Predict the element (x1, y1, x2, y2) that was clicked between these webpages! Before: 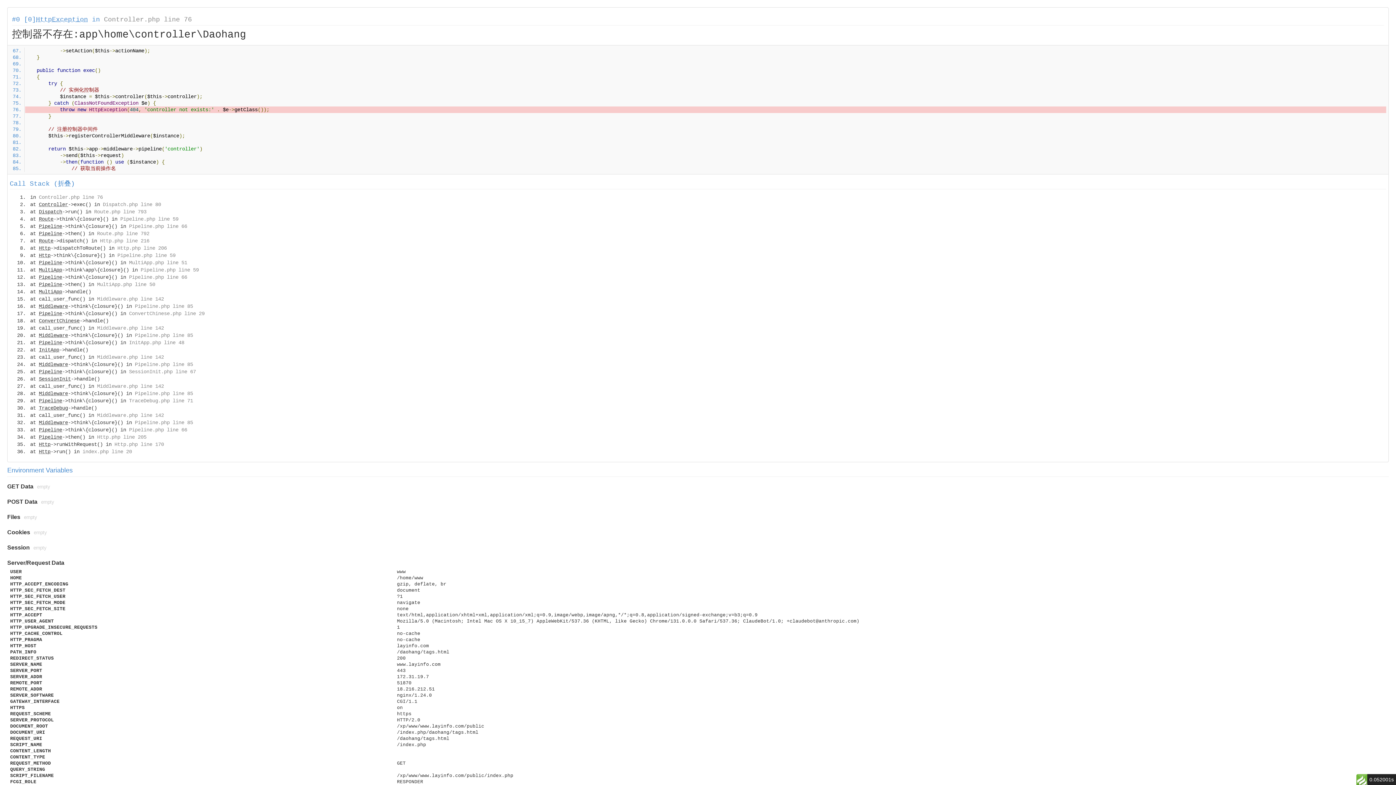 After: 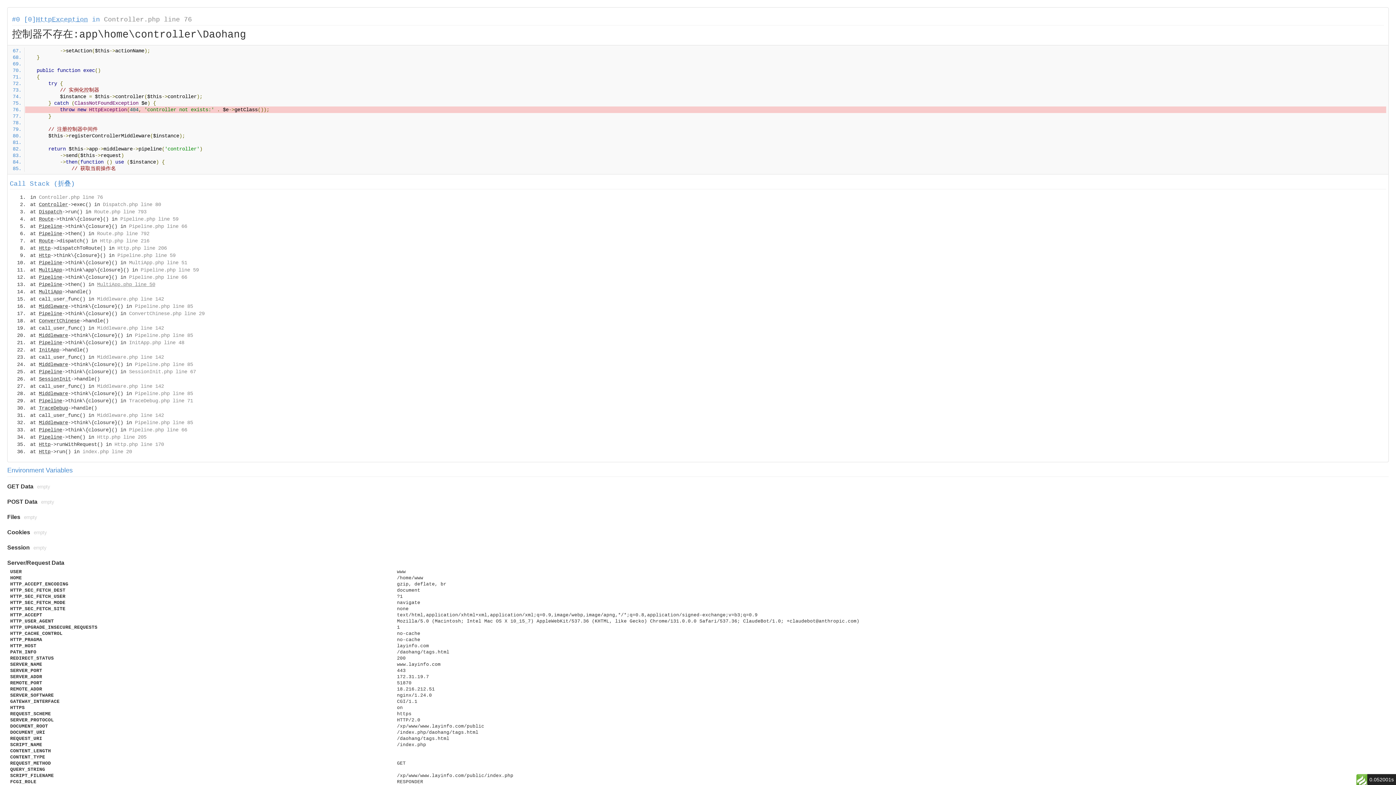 Action: label: MultiApp.php line 50 bbox: (97, 281, 155, 287)